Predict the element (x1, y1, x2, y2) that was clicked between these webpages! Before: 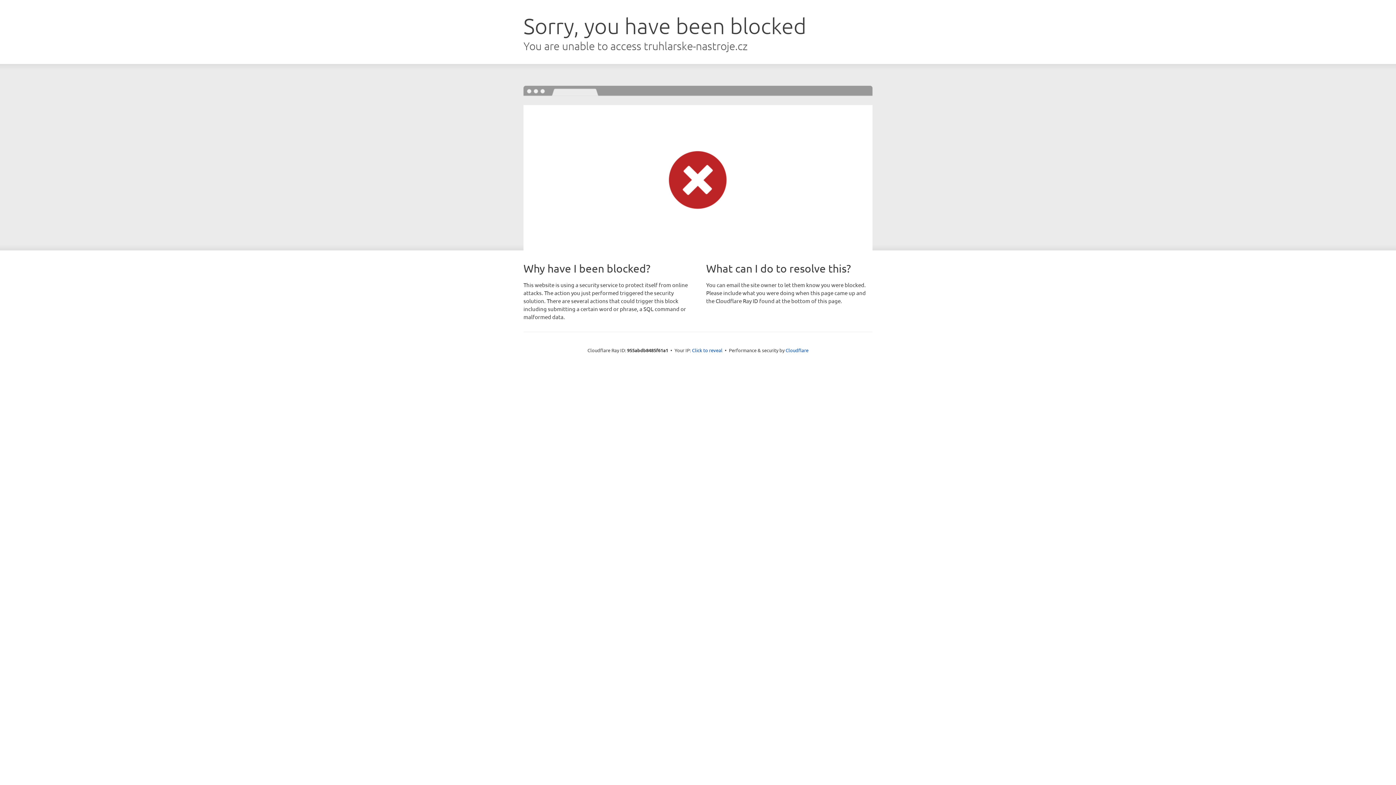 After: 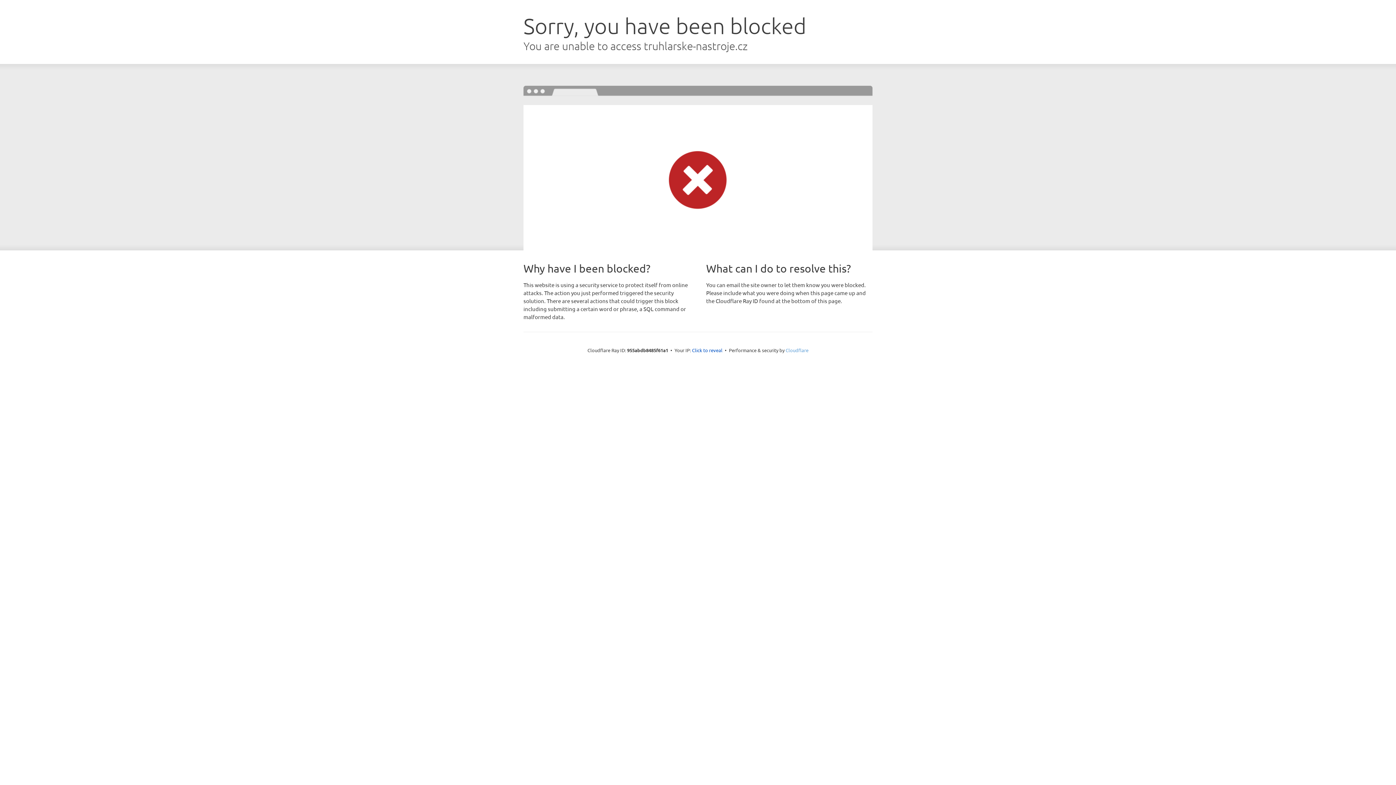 Action: label: Cloudflare bbox: (785, 347, 808, 353)